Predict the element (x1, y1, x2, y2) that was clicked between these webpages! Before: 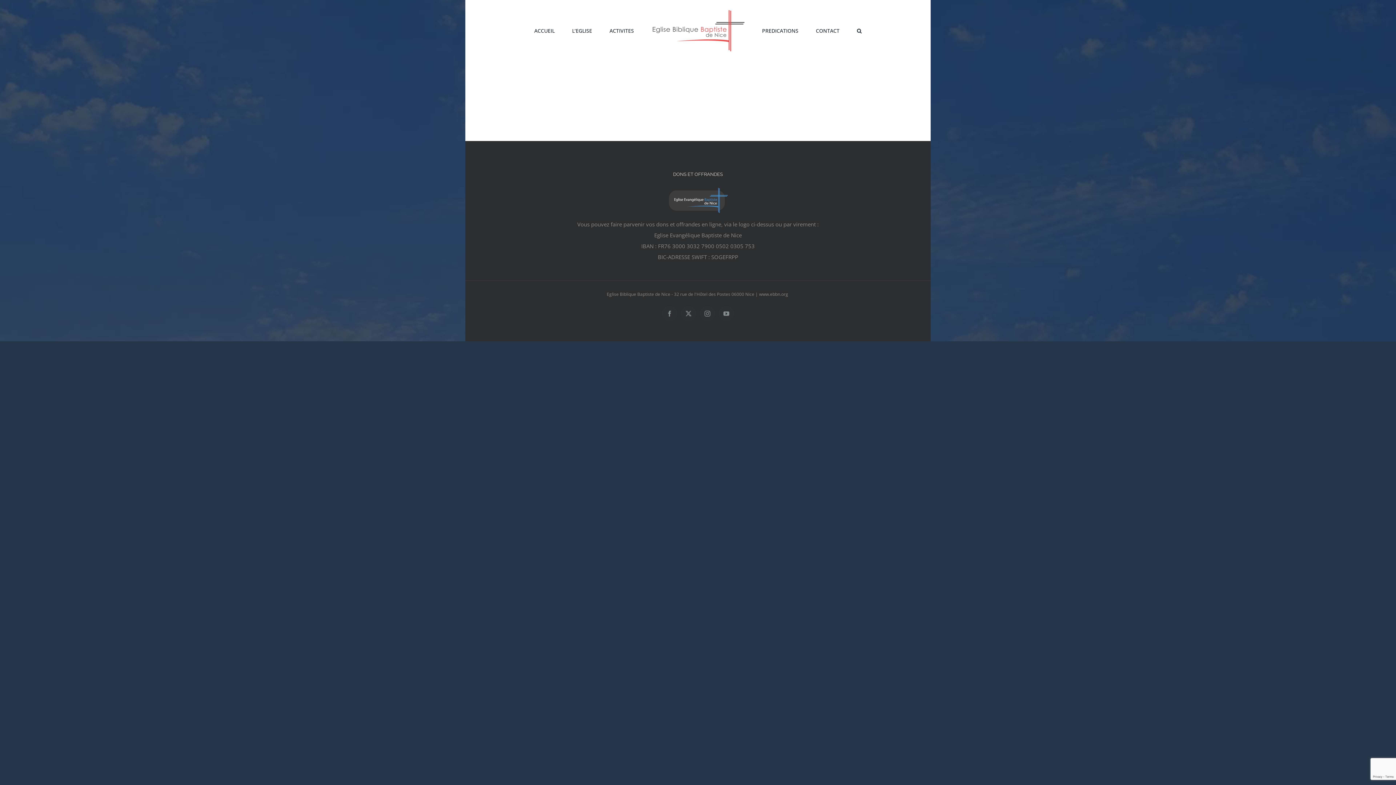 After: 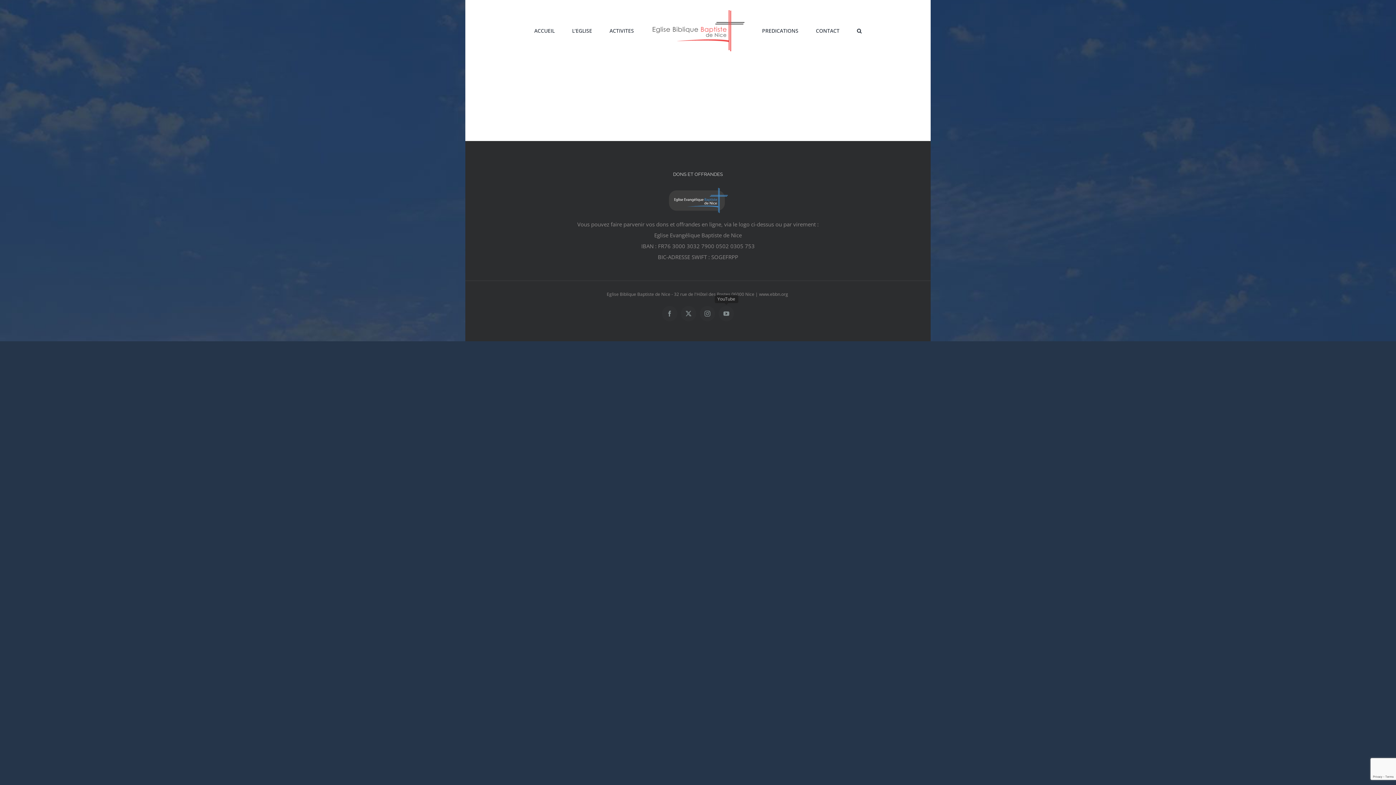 Action: bbox: (718, 306, 734, 321) label: YouTube